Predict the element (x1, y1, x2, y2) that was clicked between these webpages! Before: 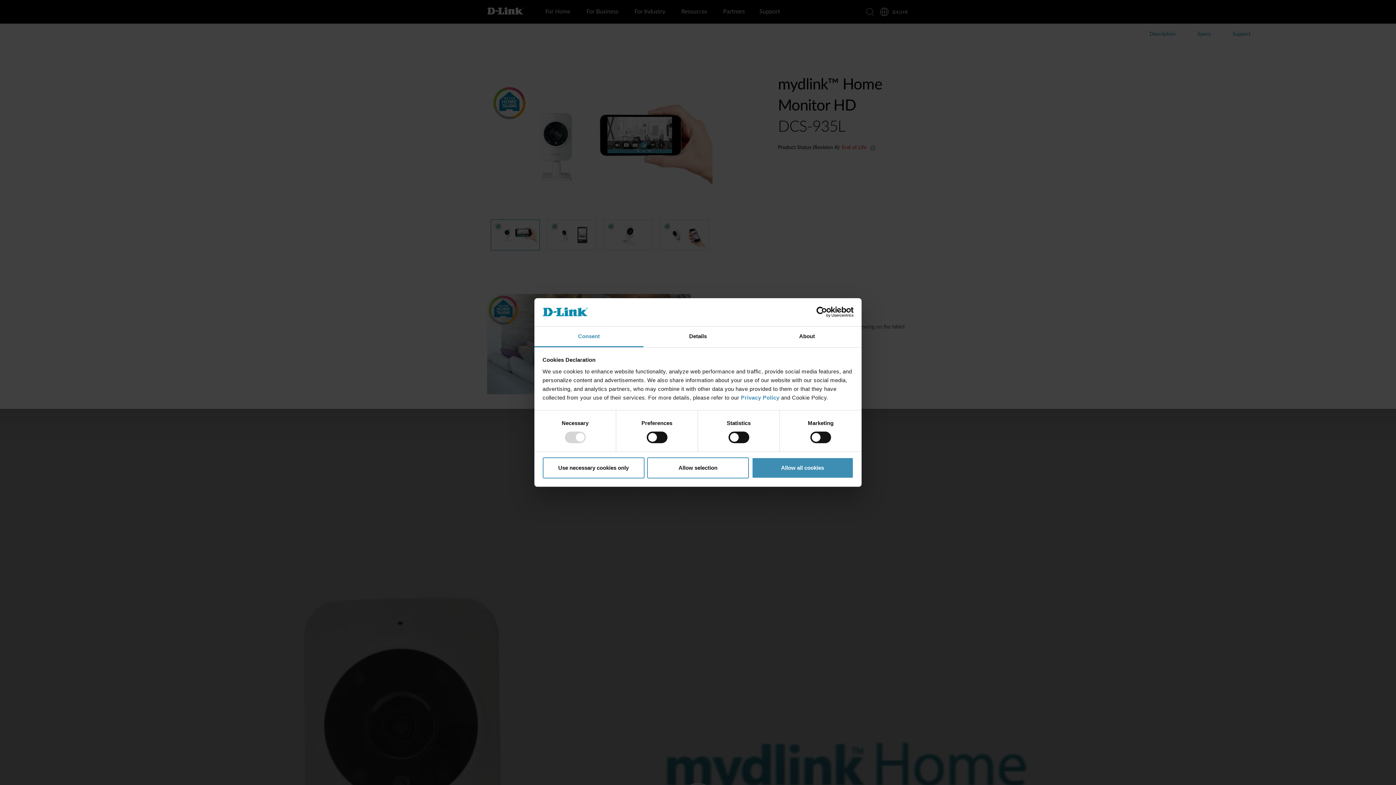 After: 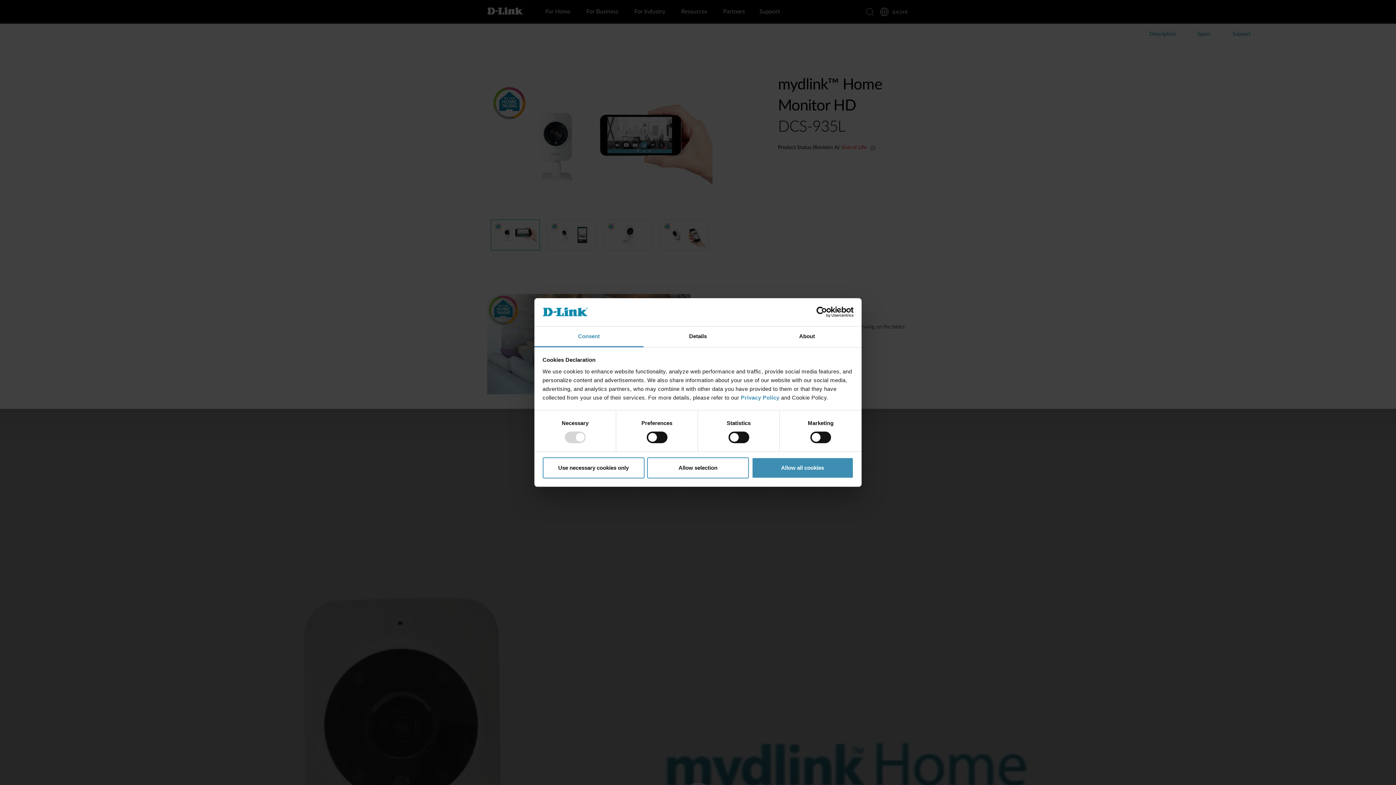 Action: label: Cookiebot - opens in a new window bbox: (790, 306, 853, 317)